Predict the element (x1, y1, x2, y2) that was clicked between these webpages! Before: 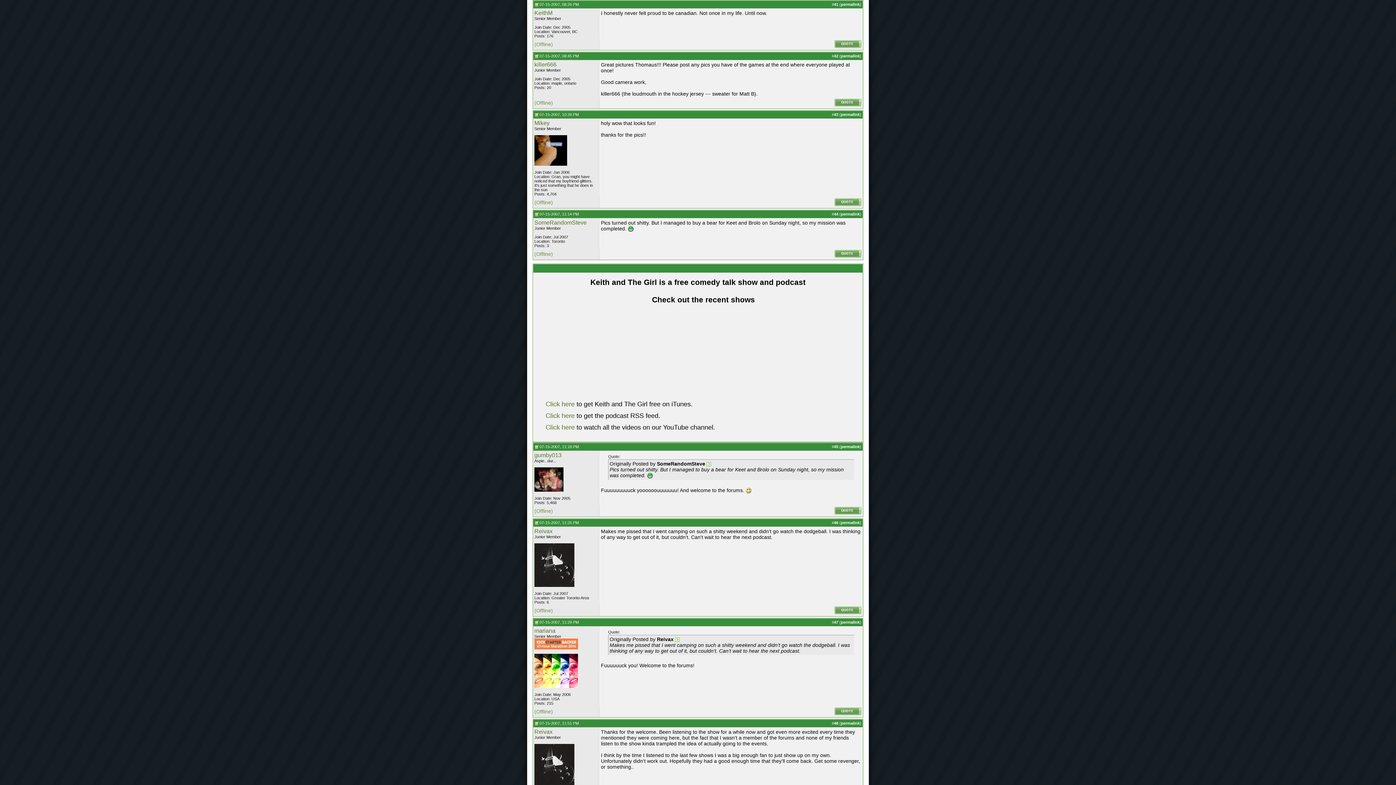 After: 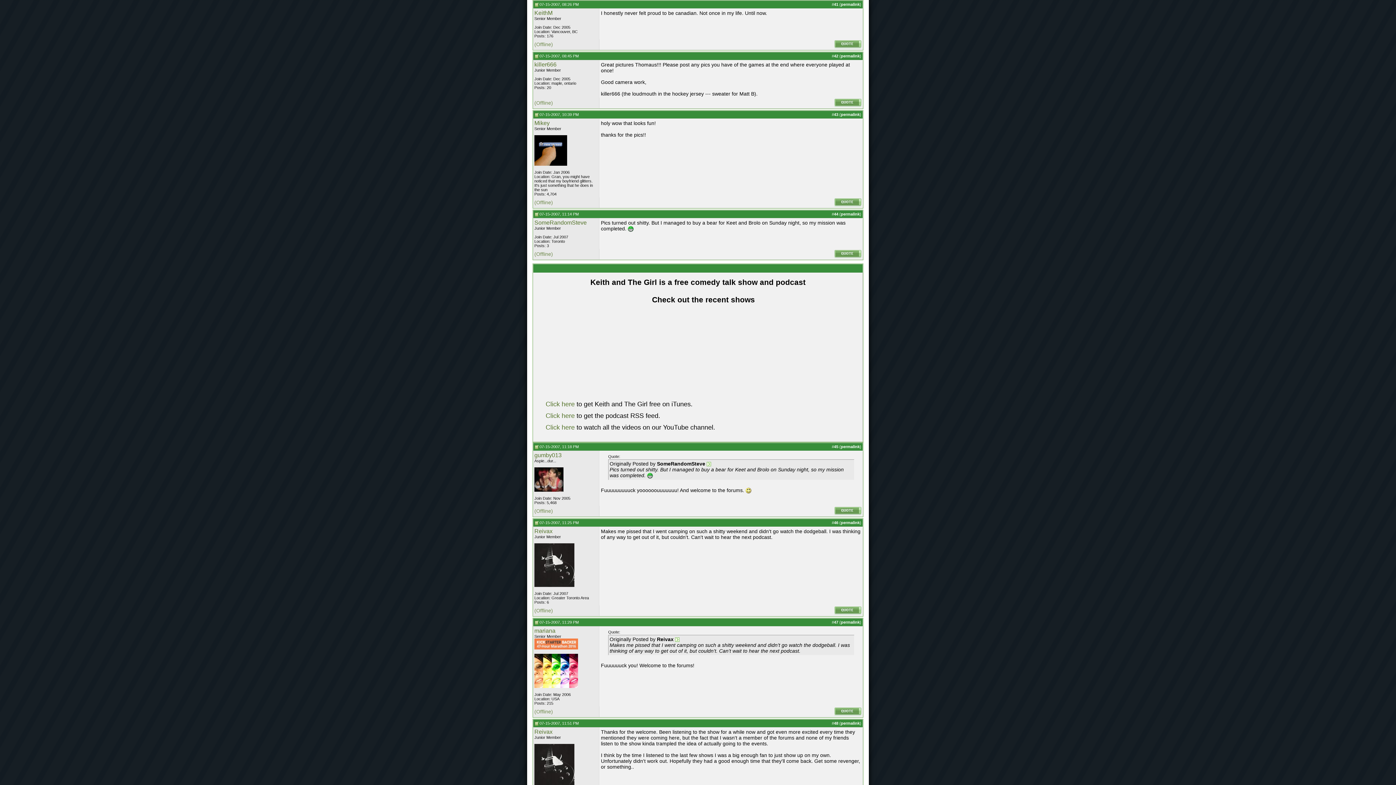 Action: bbox: (534, 520, 538, 525)